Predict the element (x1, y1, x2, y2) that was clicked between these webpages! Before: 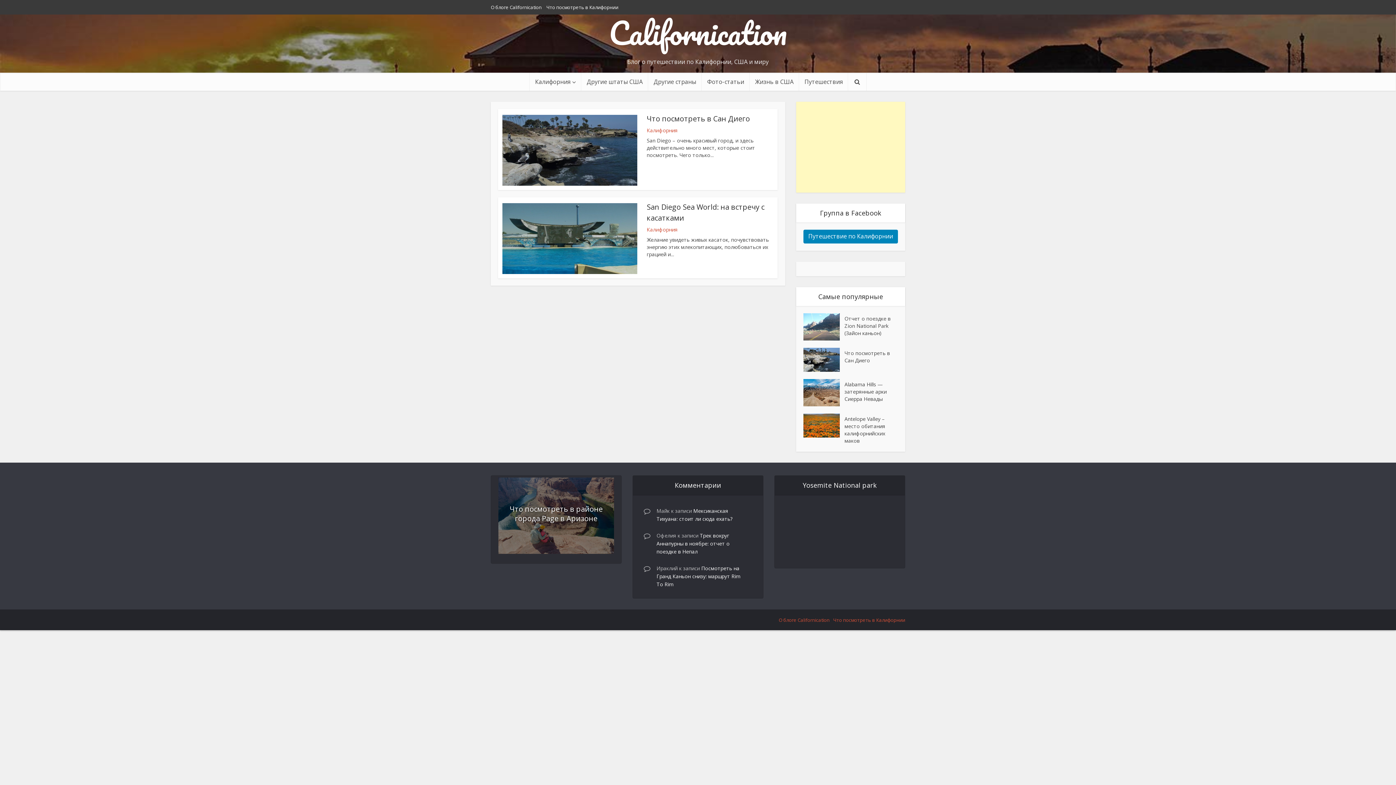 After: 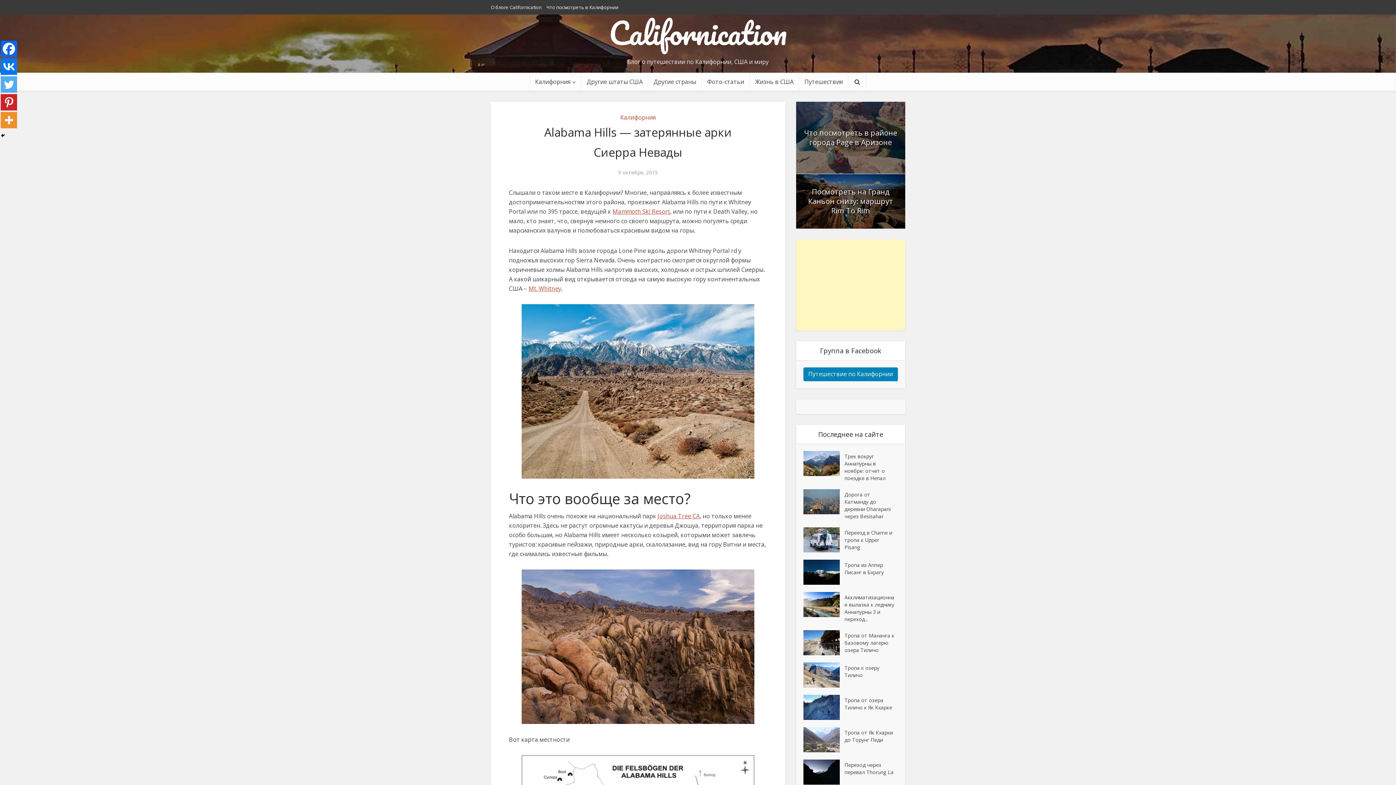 Action: label: Alabama Hills — затерянные арки Сиерра Невады bbox: (803, 379, 898, 402)